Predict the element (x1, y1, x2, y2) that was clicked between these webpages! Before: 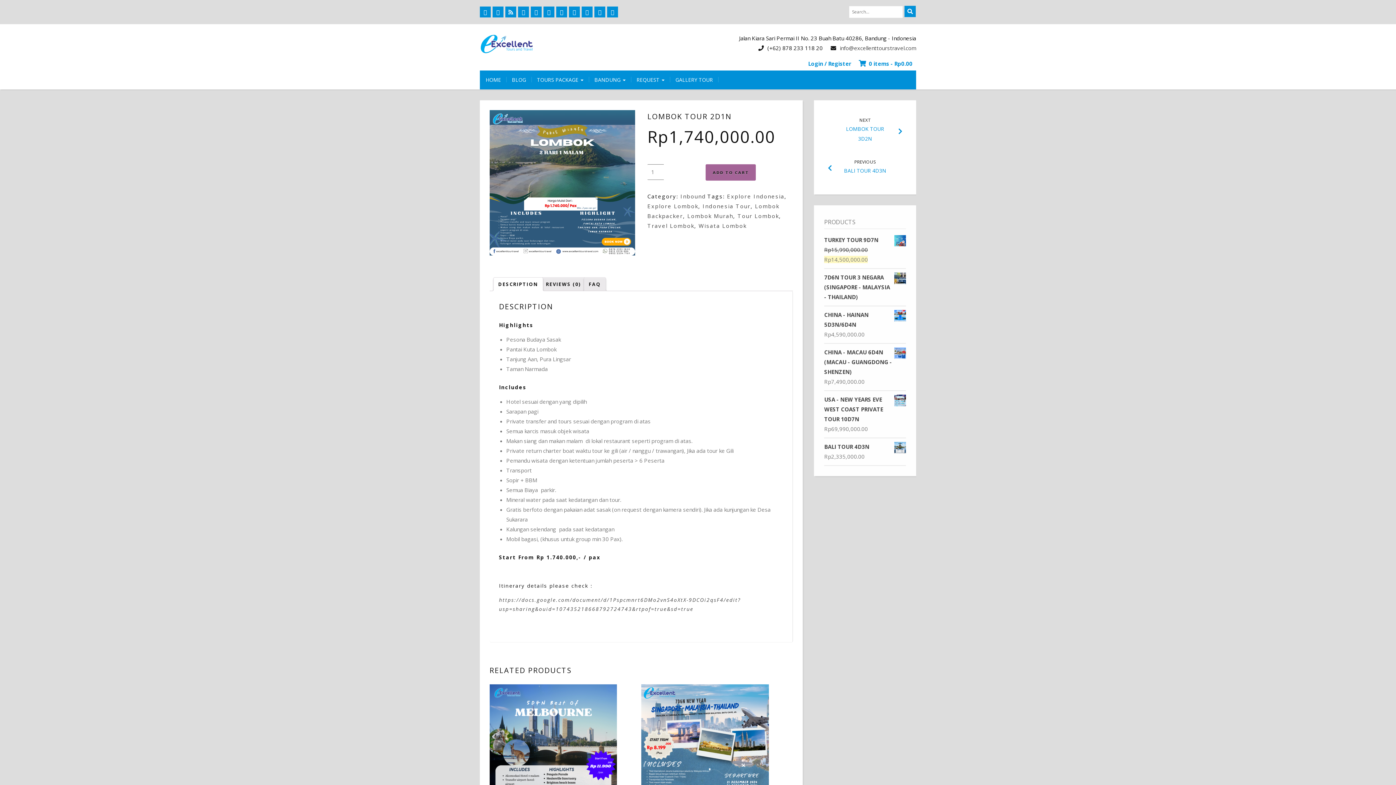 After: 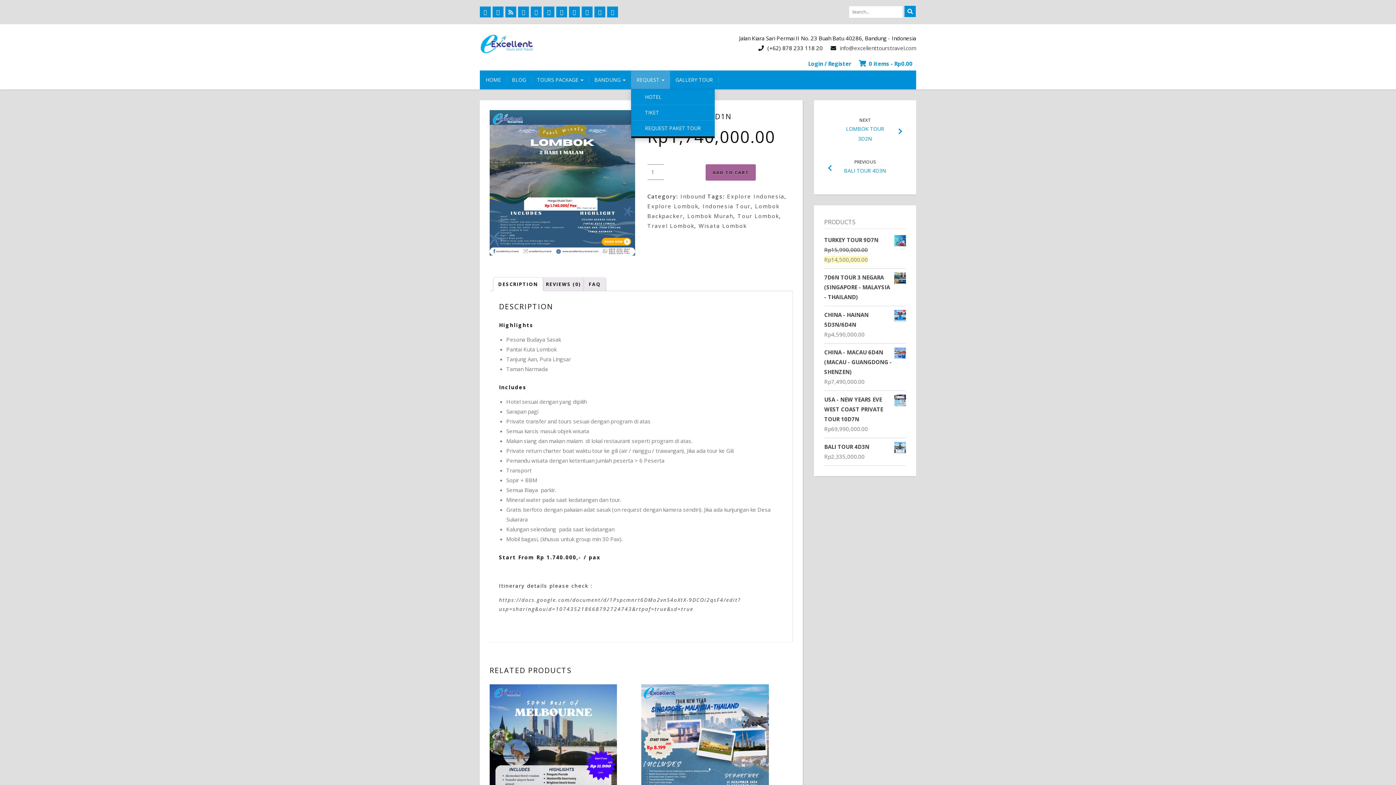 Action: label: REQUEST  bbox: (631, 70, 670, 89)